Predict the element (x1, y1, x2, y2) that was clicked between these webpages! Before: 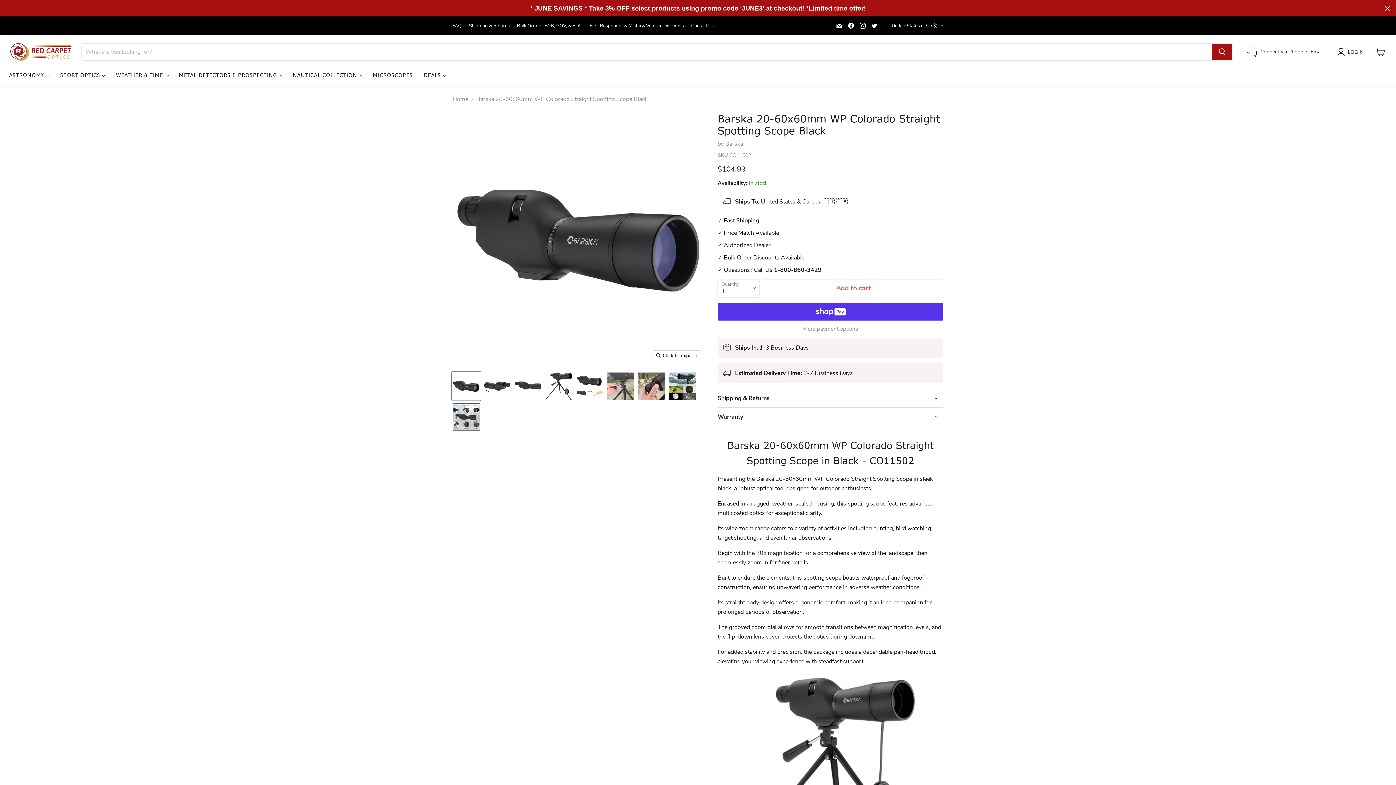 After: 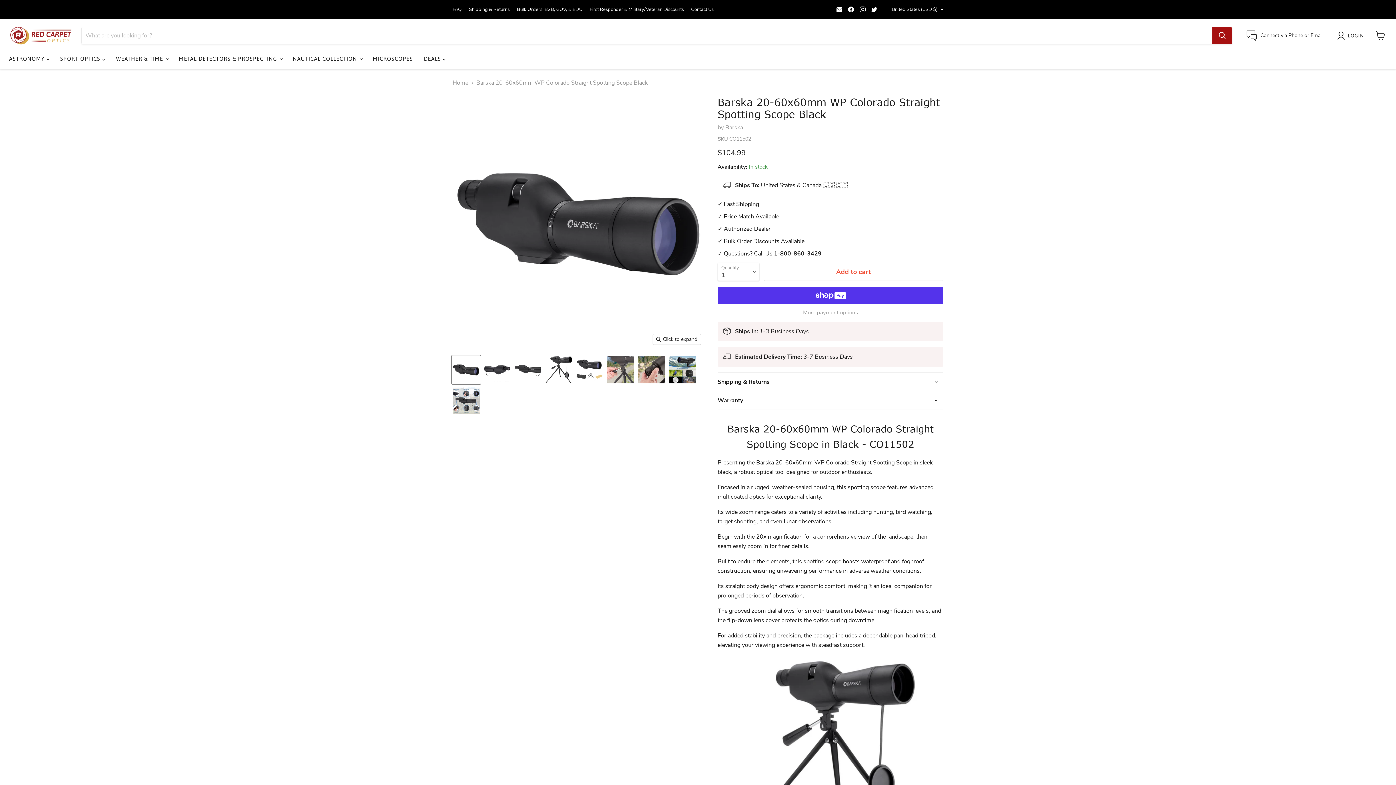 Action: label: Close bbox: (1382, 3, 1392, 13)